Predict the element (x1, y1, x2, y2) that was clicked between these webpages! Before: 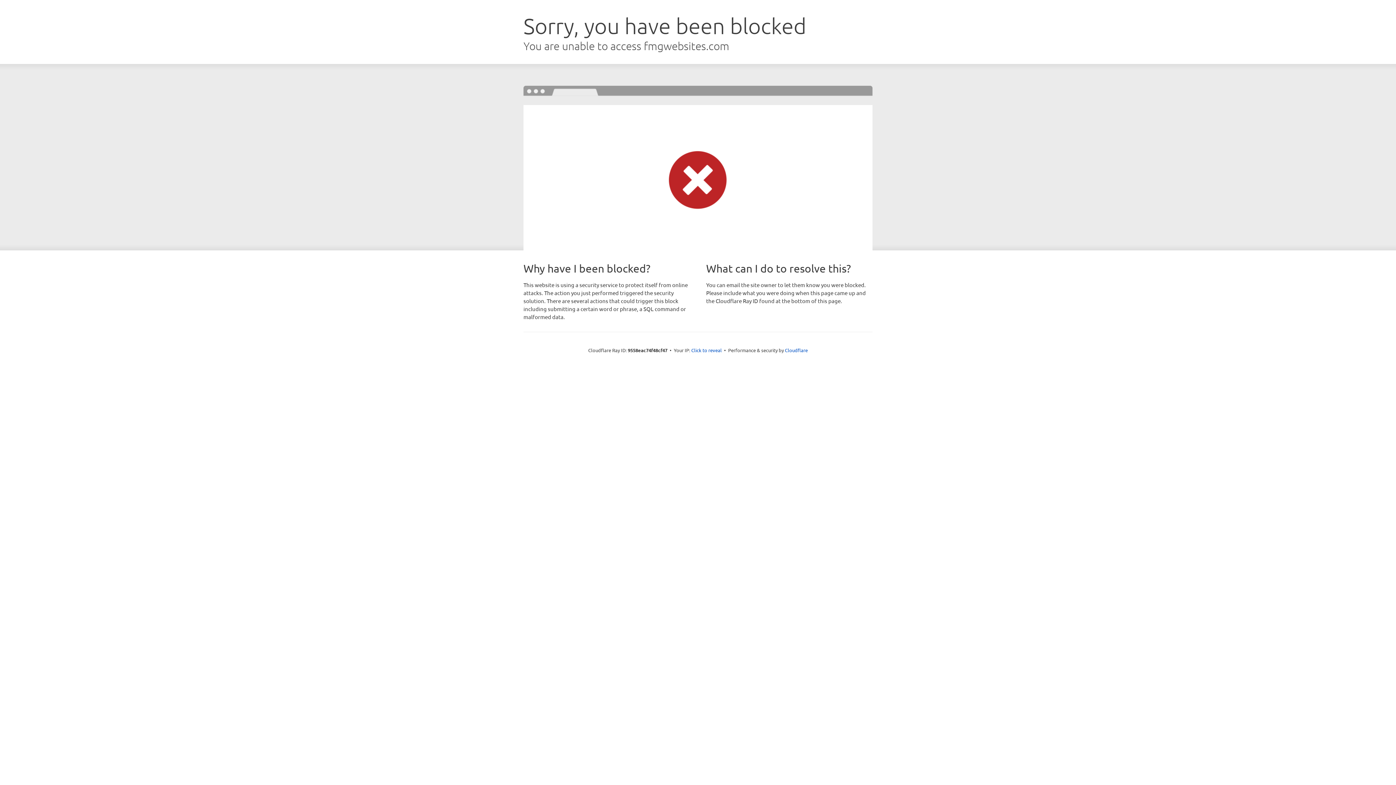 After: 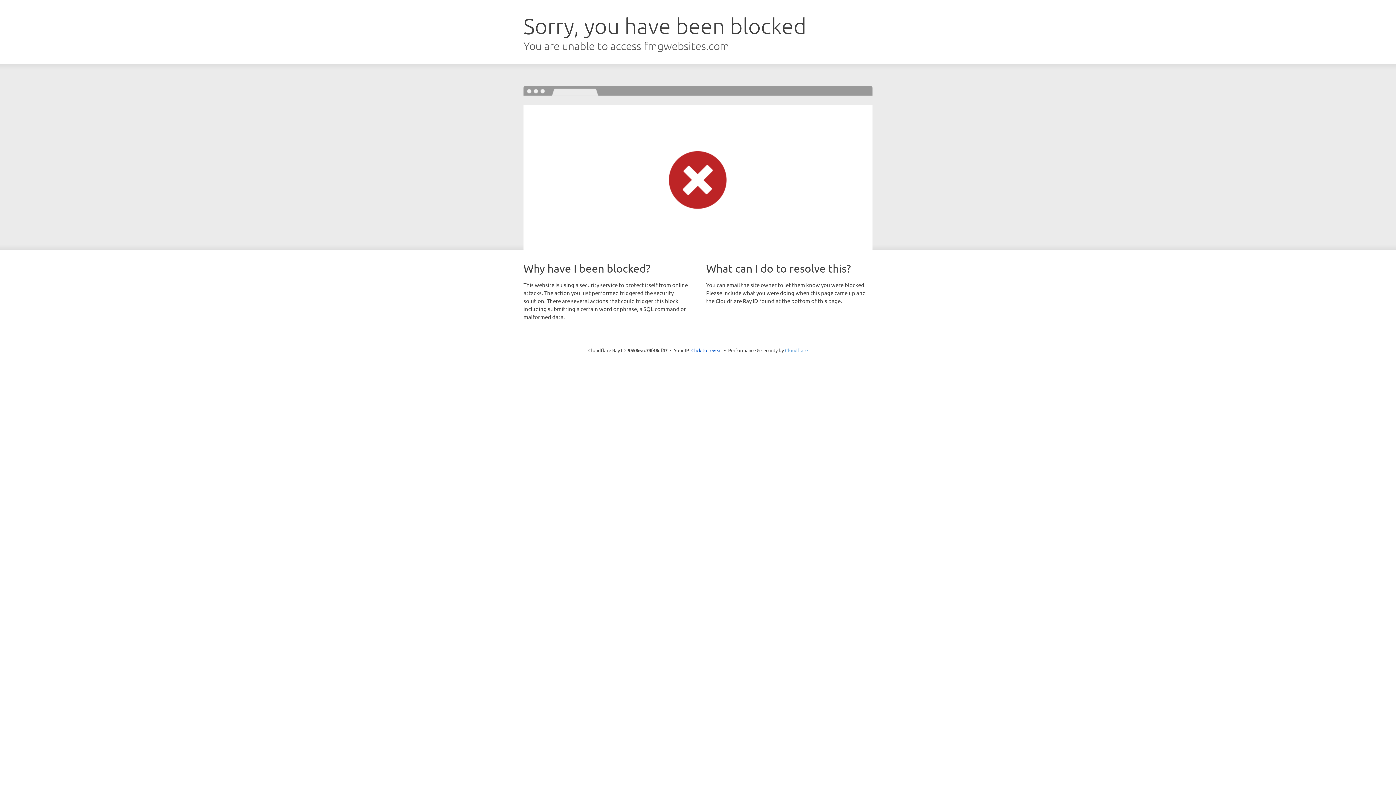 Action: bbox: (785, 347, 808, 353) label: Cloudflare